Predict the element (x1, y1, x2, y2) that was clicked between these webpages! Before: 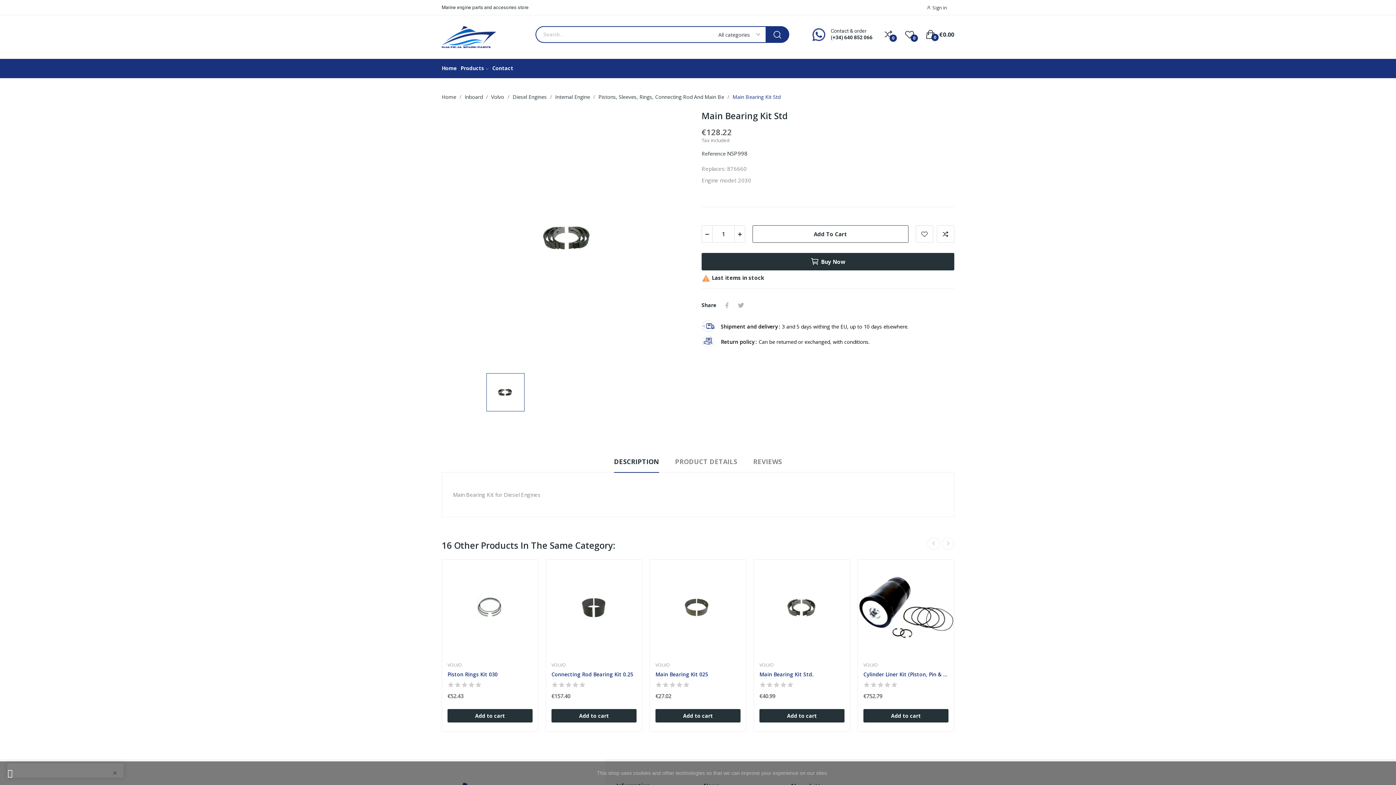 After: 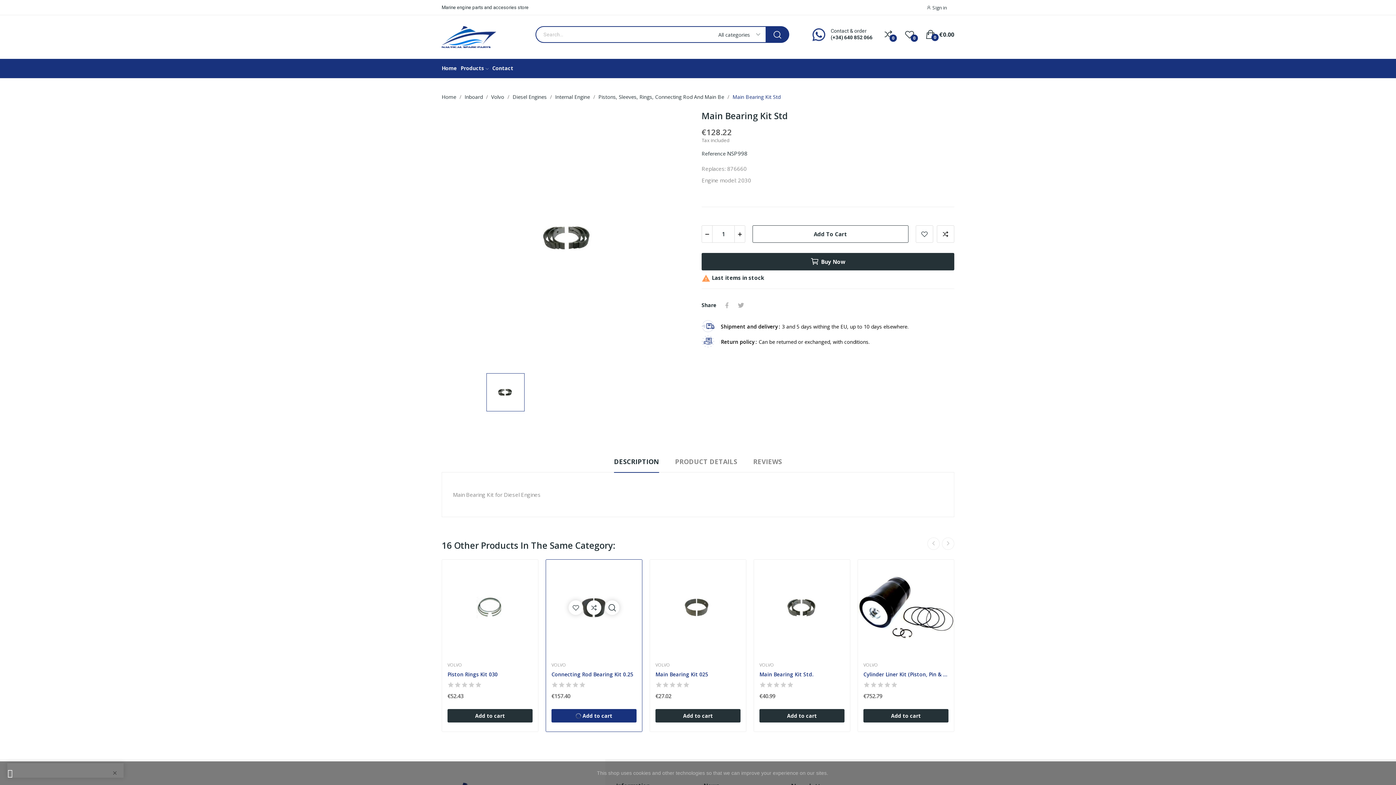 Action: label: Add to cart bbox: (551, 709, 636, 722)